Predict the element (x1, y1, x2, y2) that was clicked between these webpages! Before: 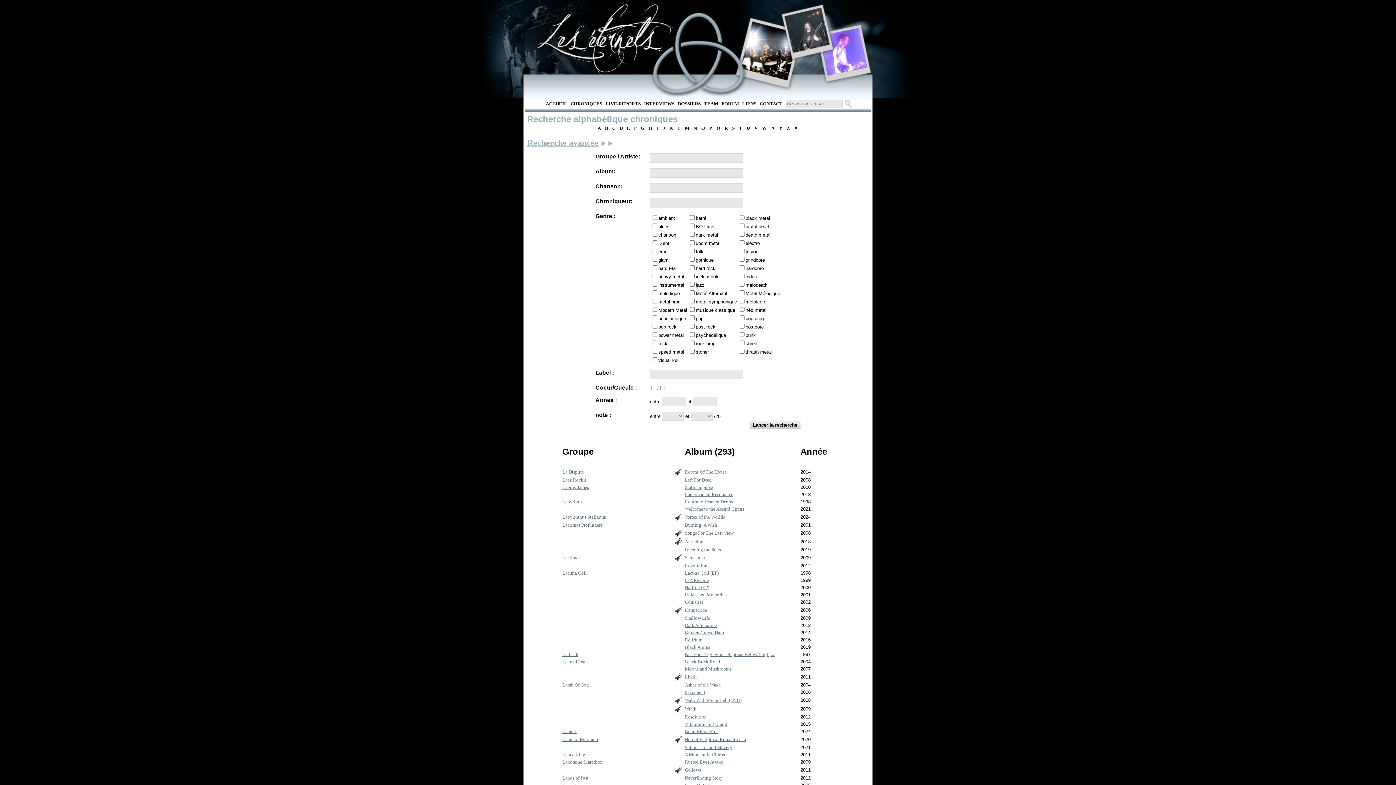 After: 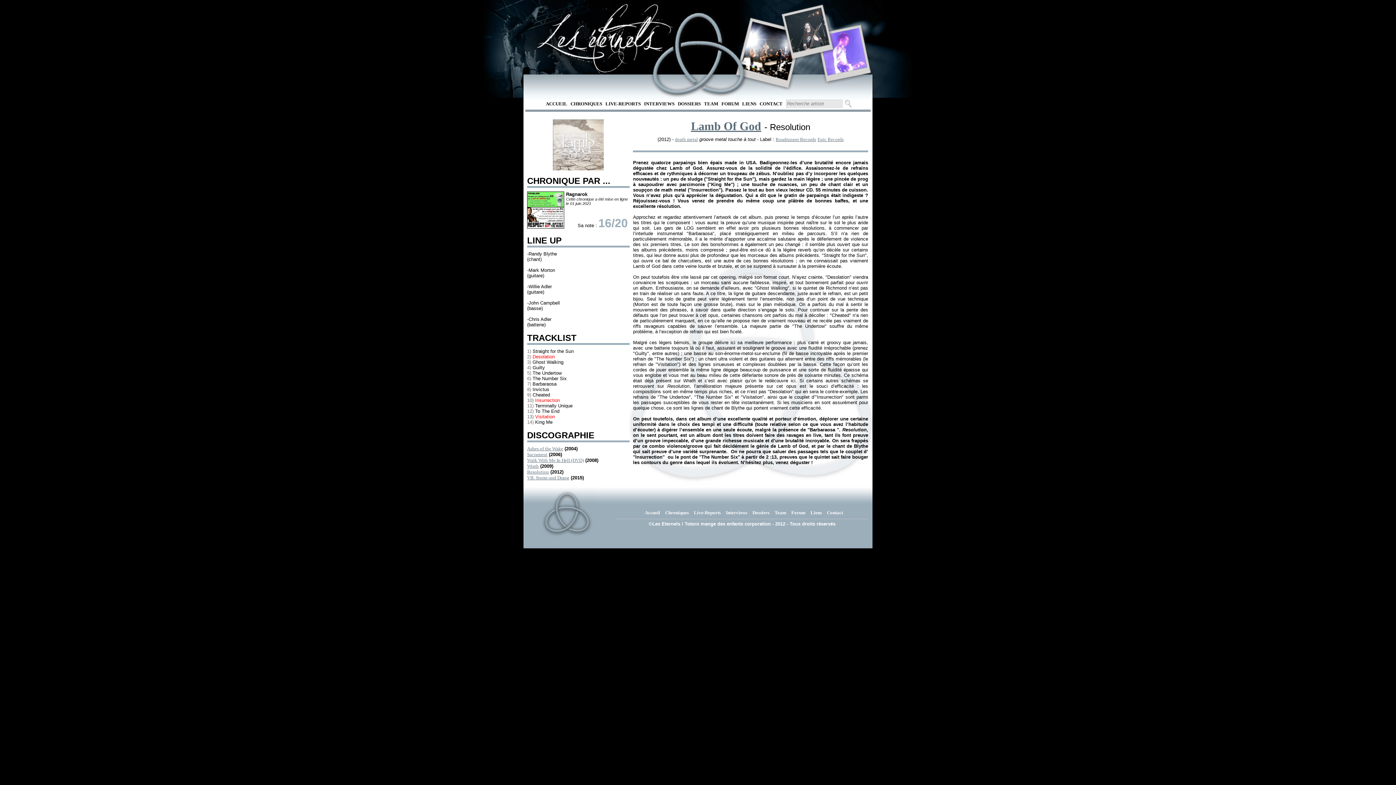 Action: label: Resolution bbox: (685, 714, 706, 720)